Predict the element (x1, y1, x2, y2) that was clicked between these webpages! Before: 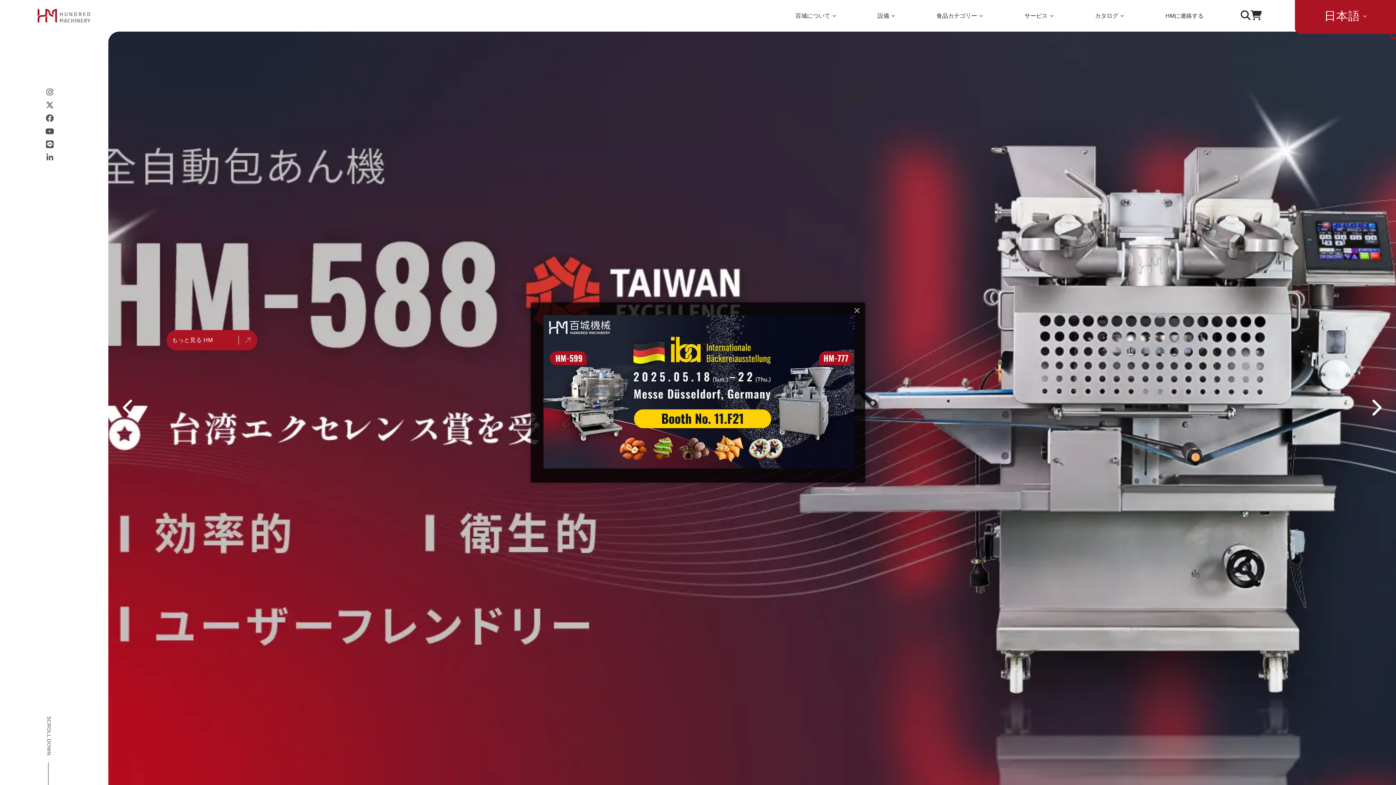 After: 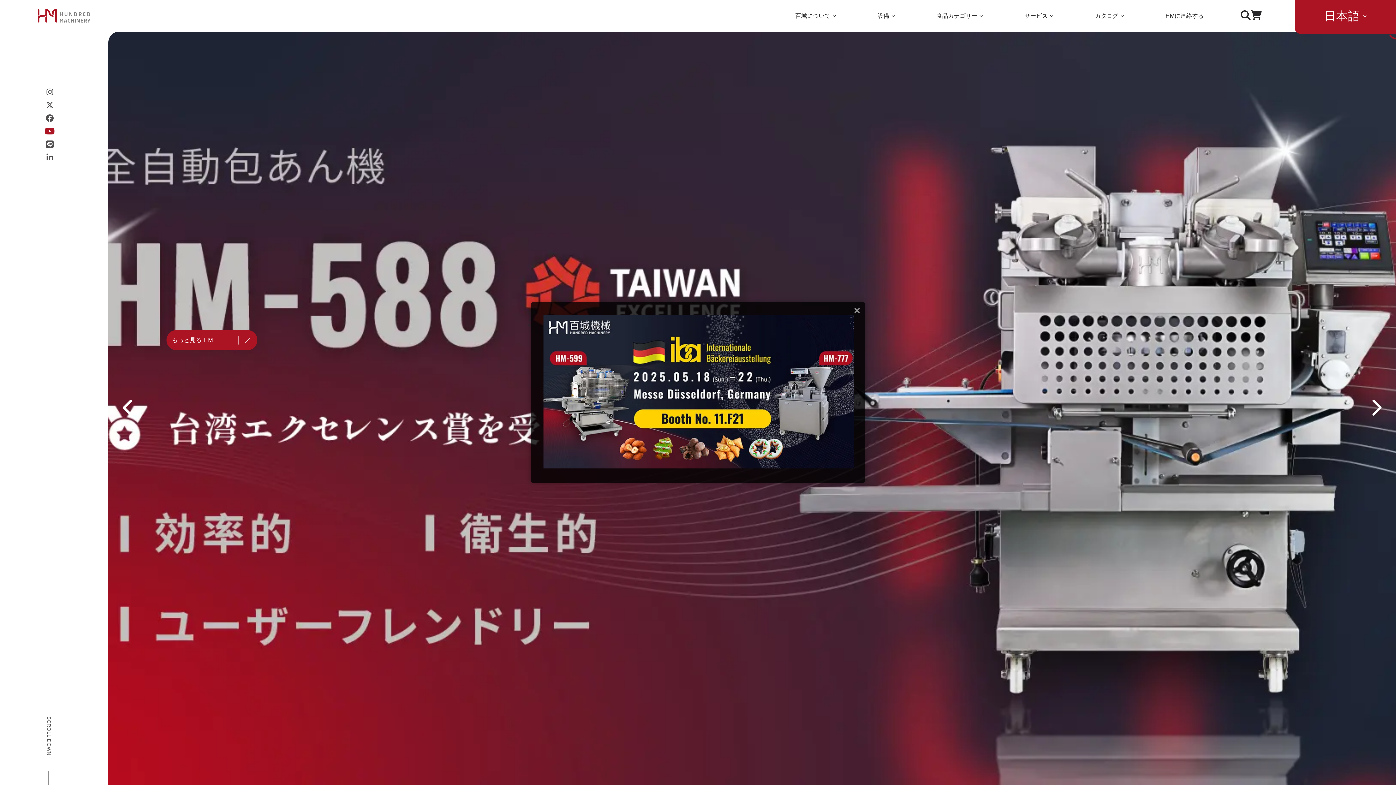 Action: bbox: (43, 125, 56, 138) label: 百城機械企業株式会社 Youtube